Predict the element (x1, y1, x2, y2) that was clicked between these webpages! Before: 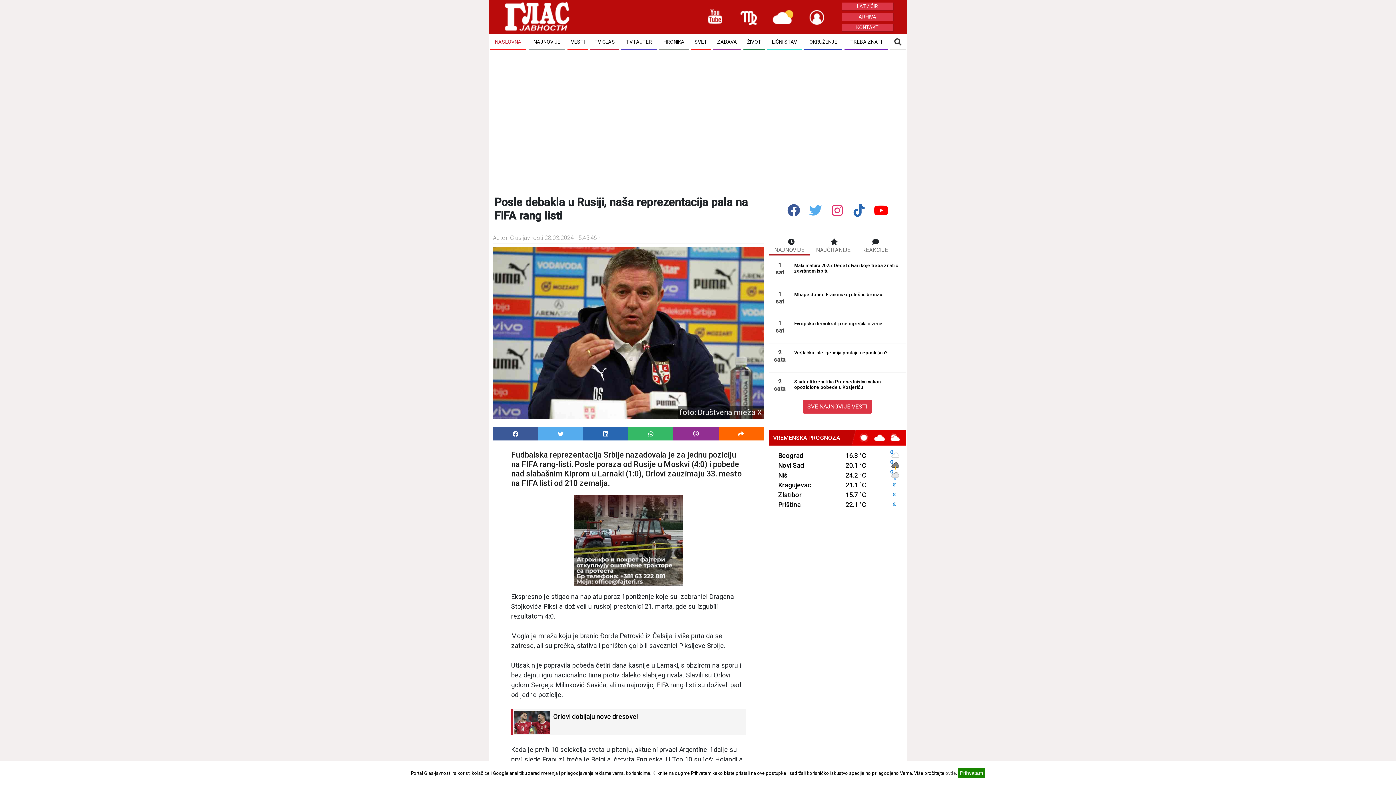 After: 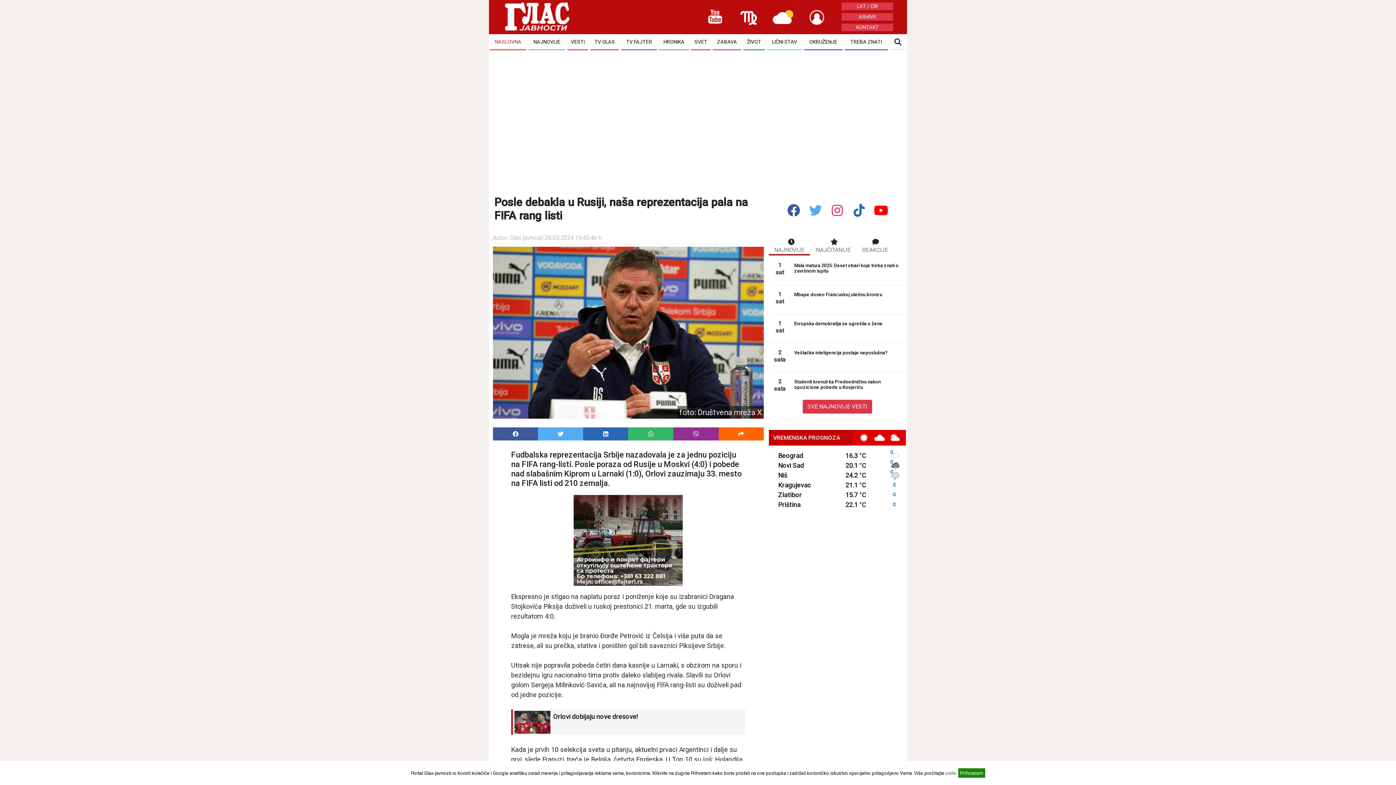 Action: bbox: (850, 201, 867, 219)